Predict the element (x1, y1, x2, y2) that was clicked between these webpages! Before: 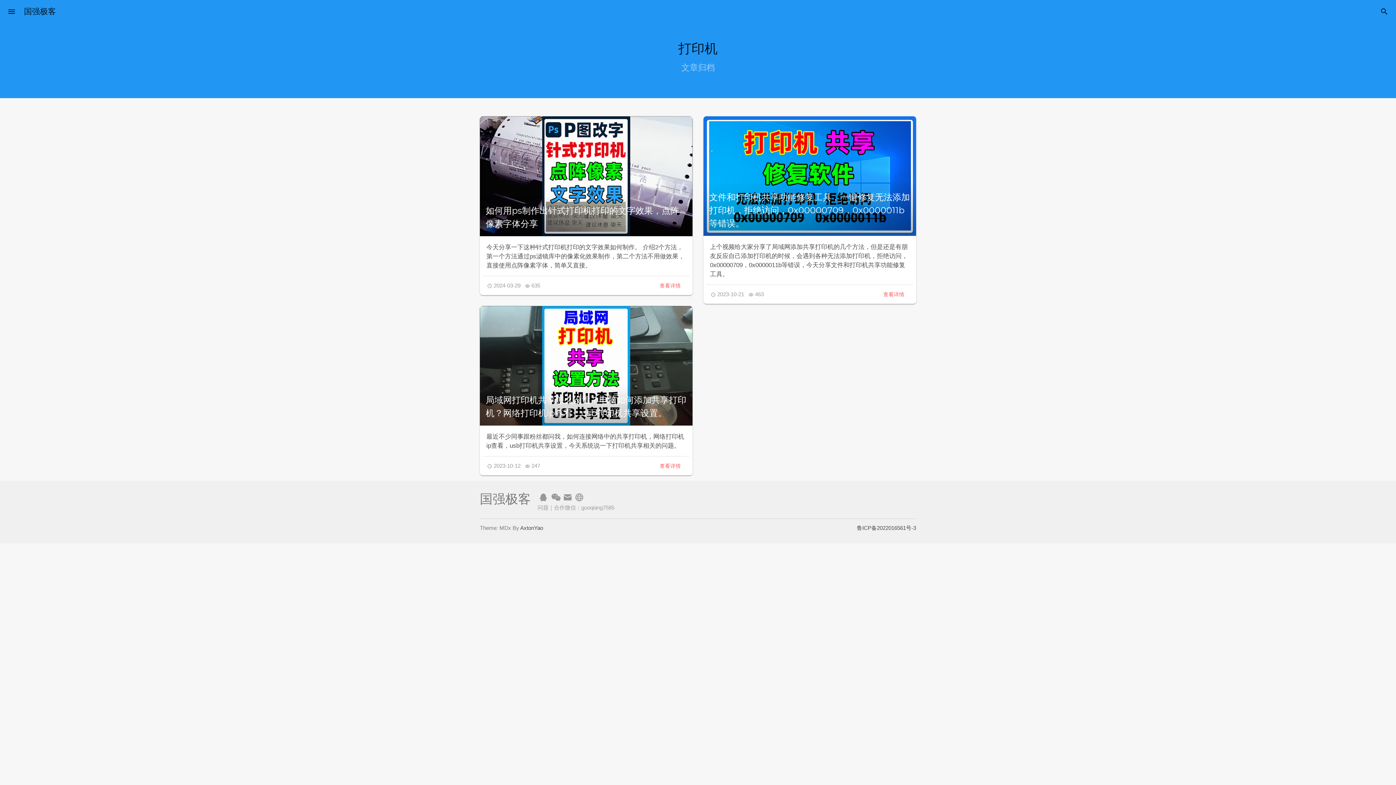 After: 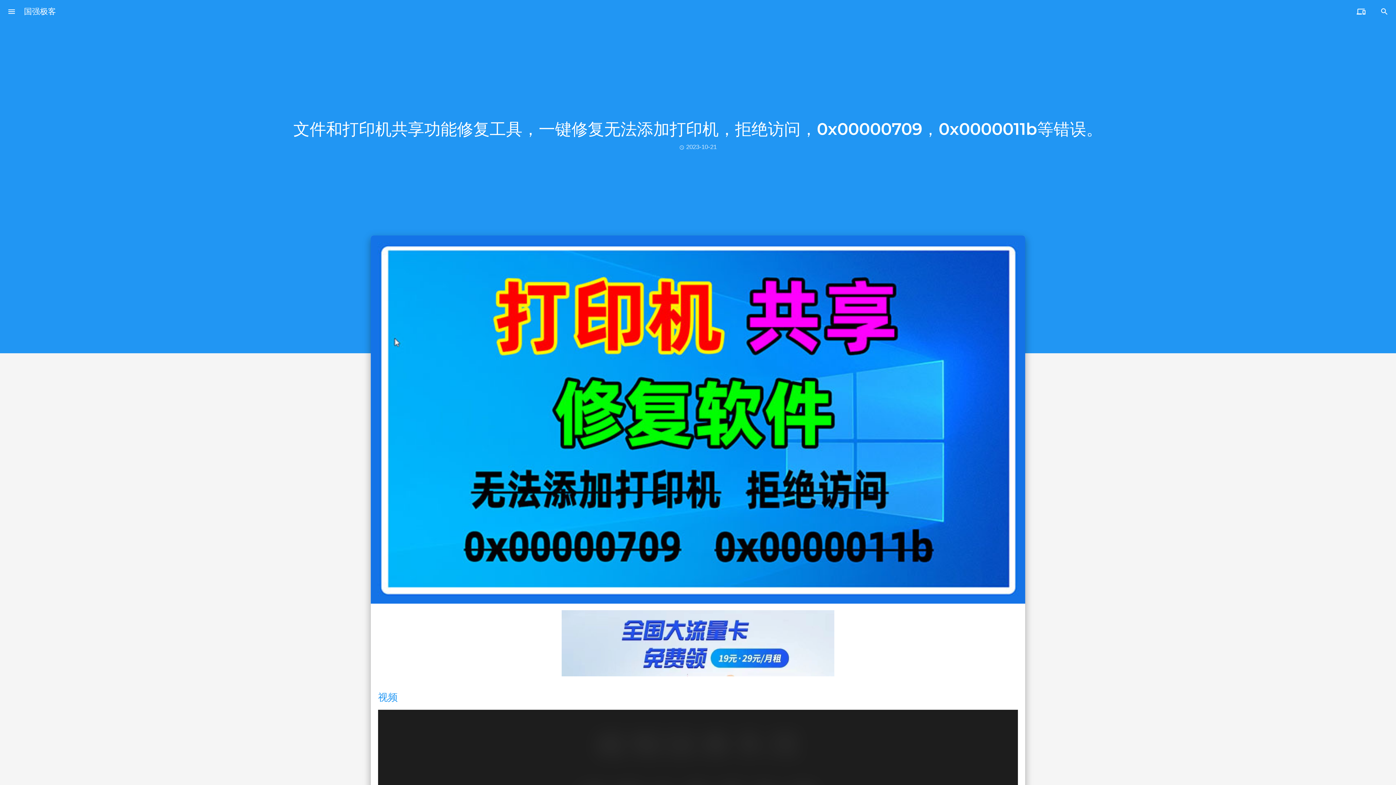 Action: label: 查看详情 bbox: (877, 288, 910, 301)